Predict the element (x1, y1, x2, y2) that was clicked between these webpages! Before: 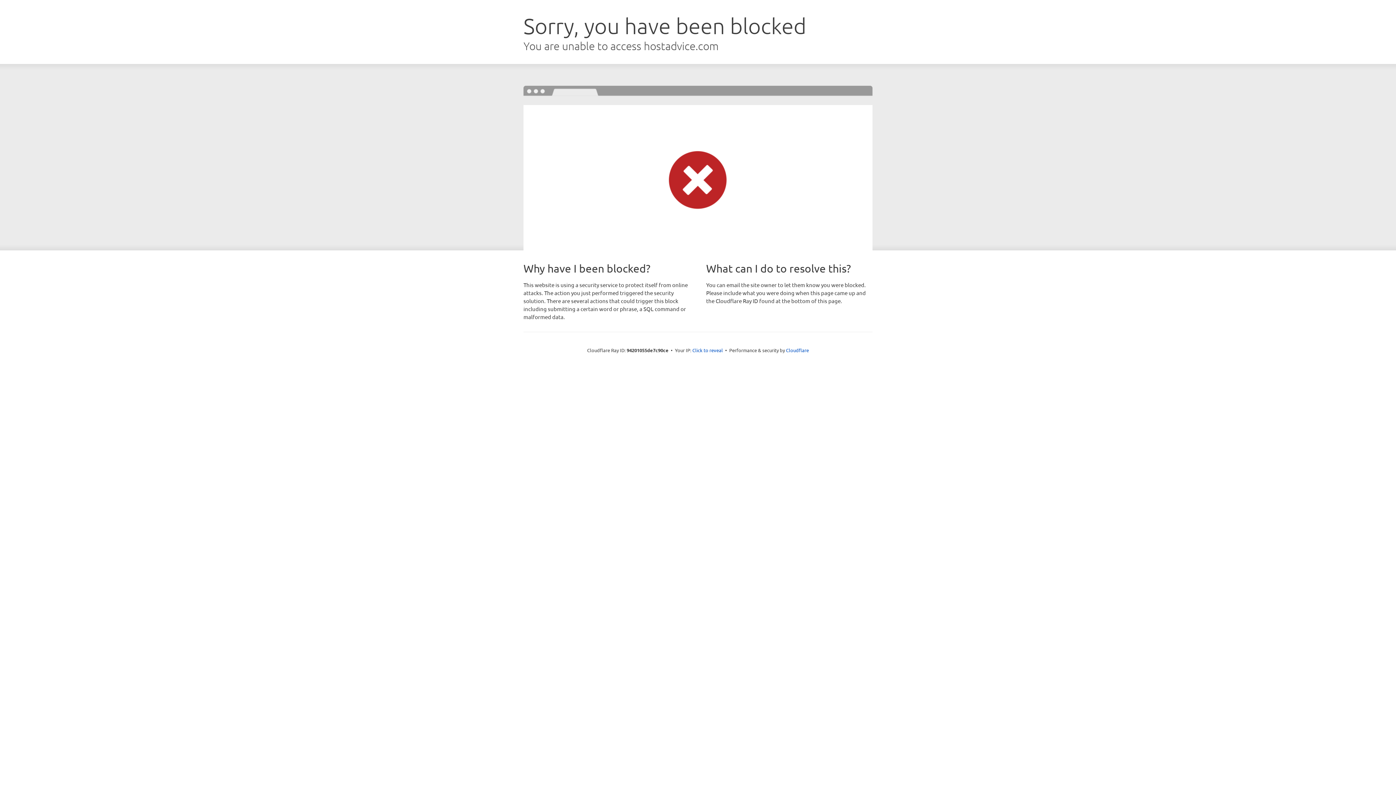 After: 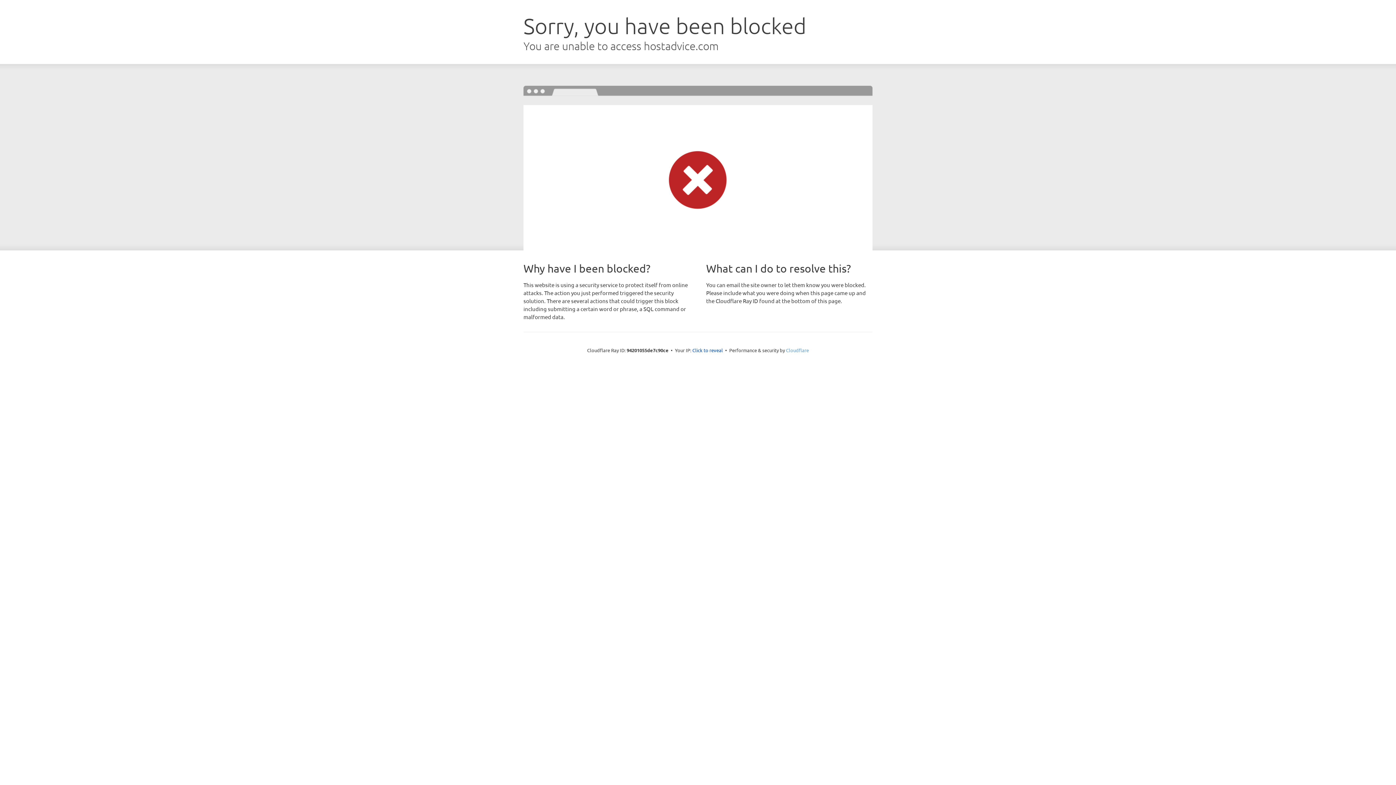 Action: label: Cloudflare bbox: (786, 347, 809, 353)